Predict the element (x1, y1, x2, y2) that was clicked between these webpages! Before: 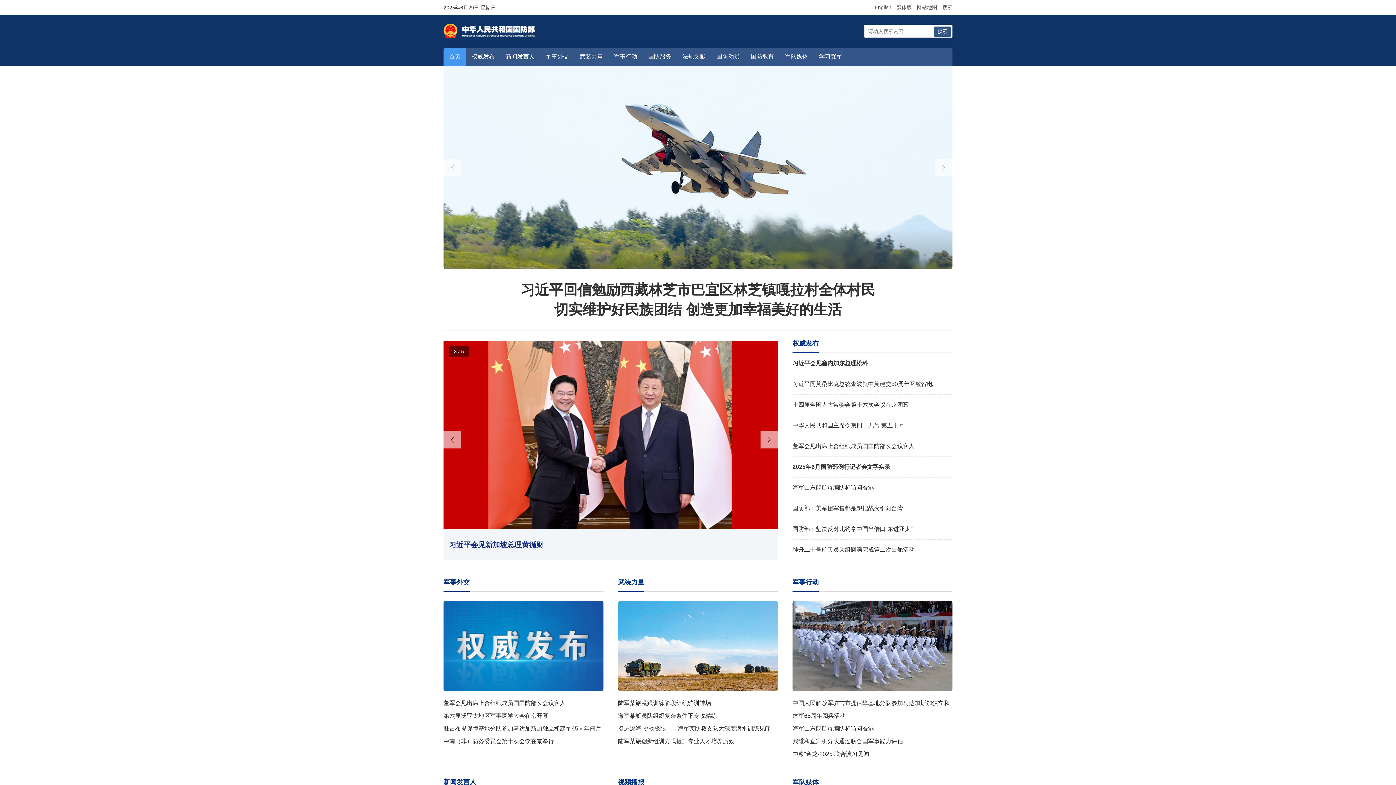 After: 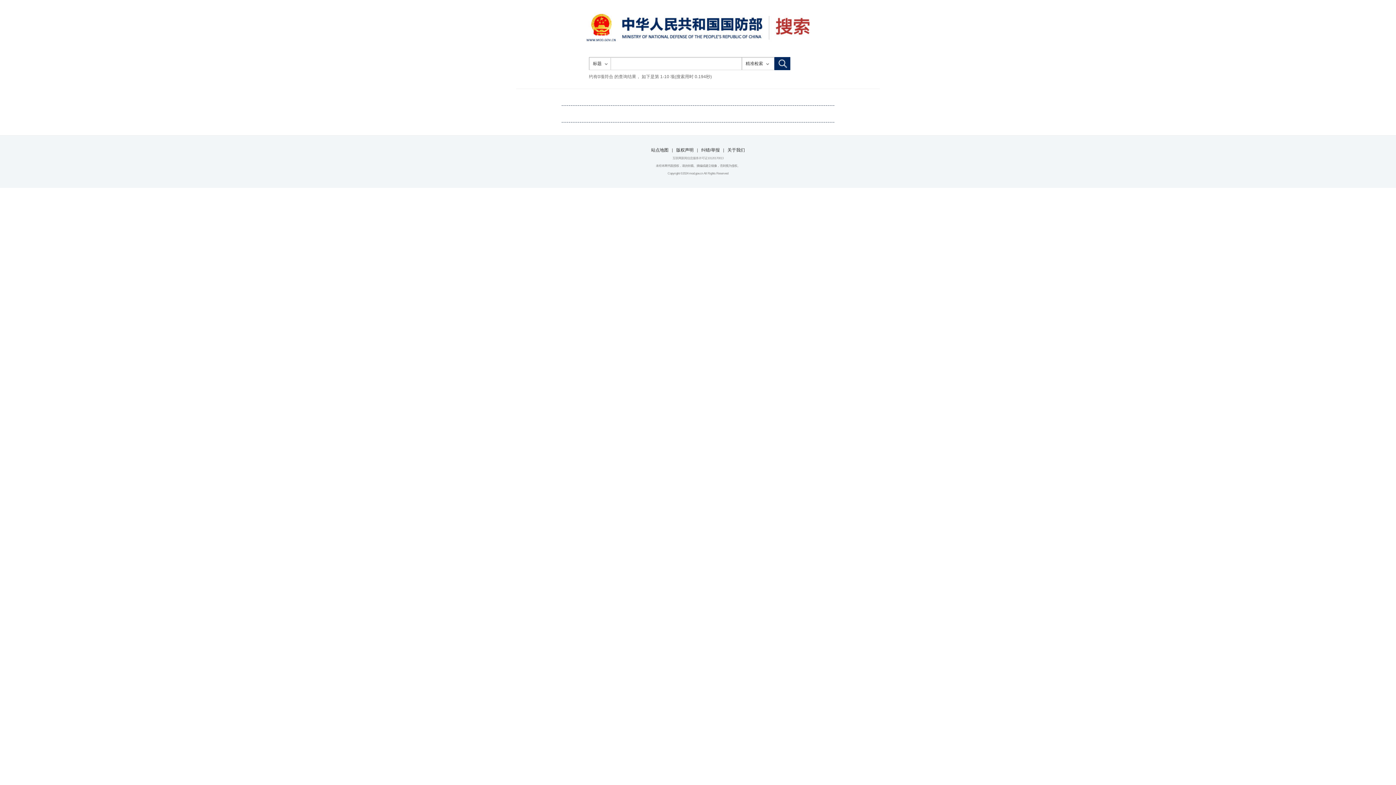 Action: label: 搜索 bbox: (942, 4, 952, 10)